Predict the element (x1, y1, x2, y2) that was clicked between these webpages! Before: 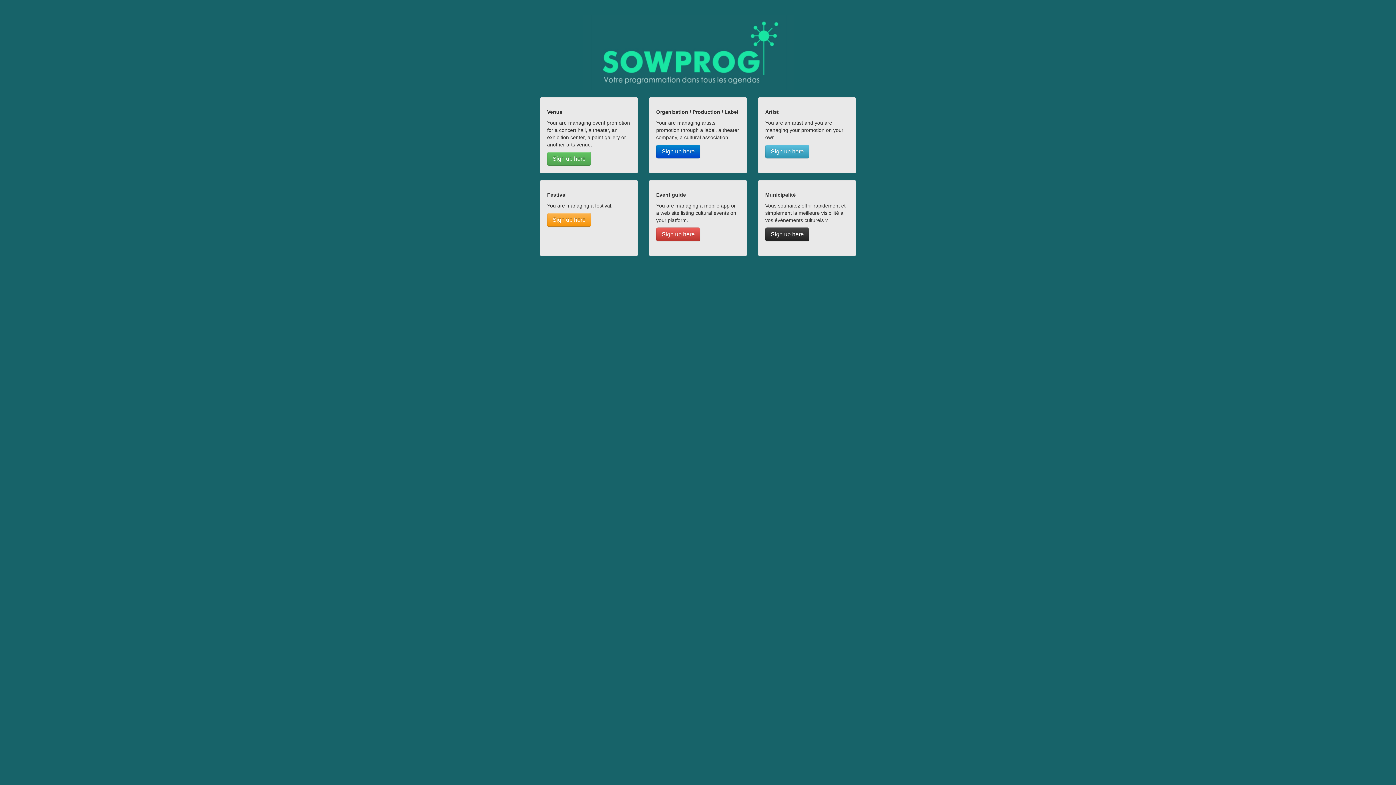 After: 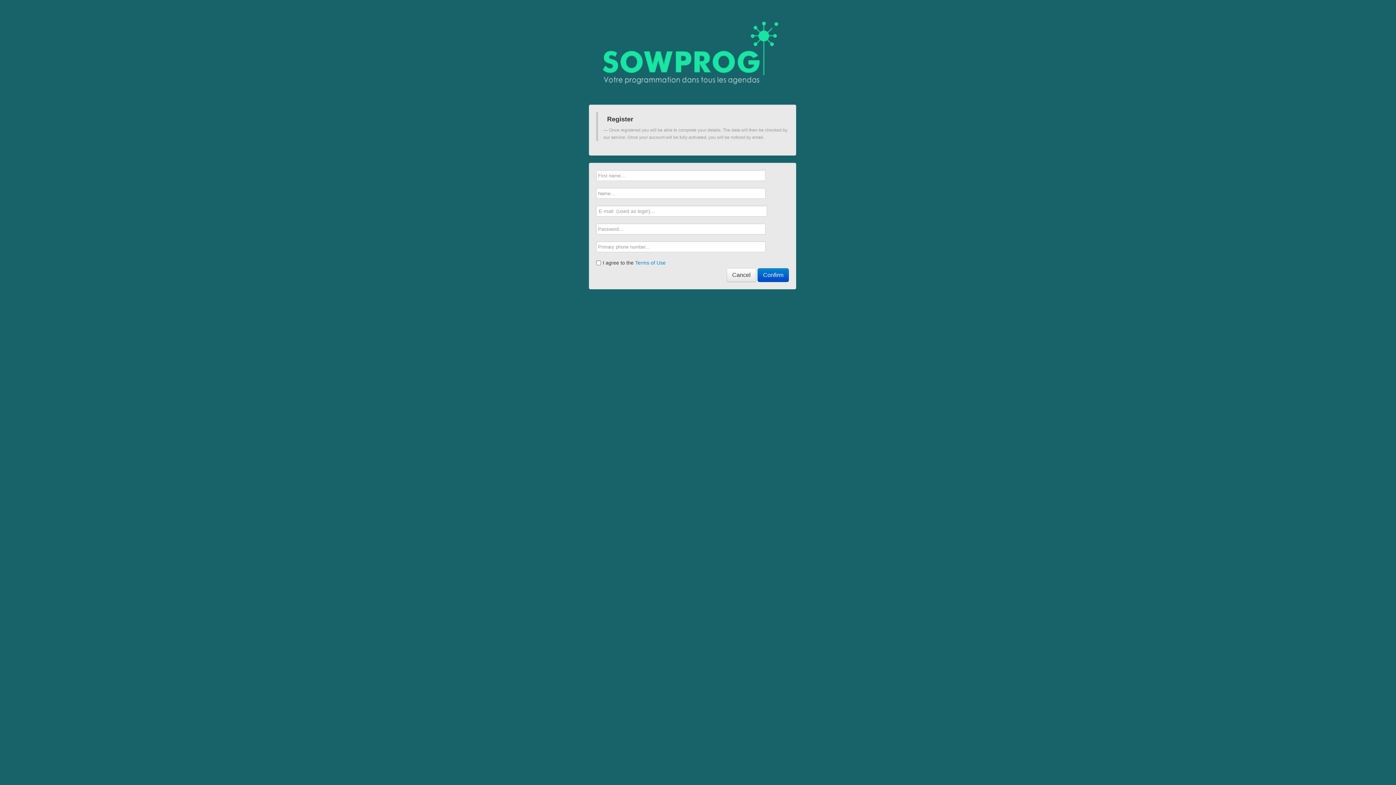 Action: label: Sign up here bbox: (765, 144, 809, 158)